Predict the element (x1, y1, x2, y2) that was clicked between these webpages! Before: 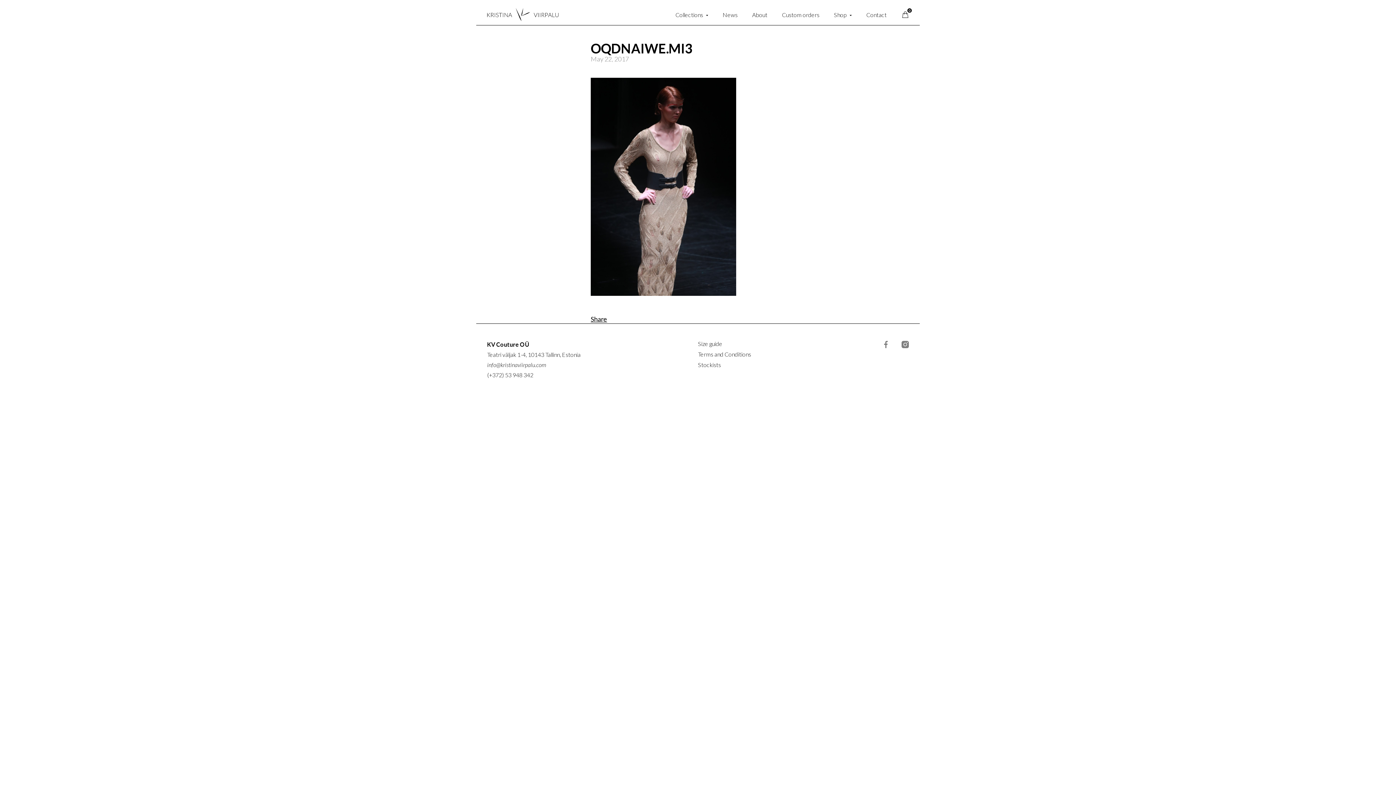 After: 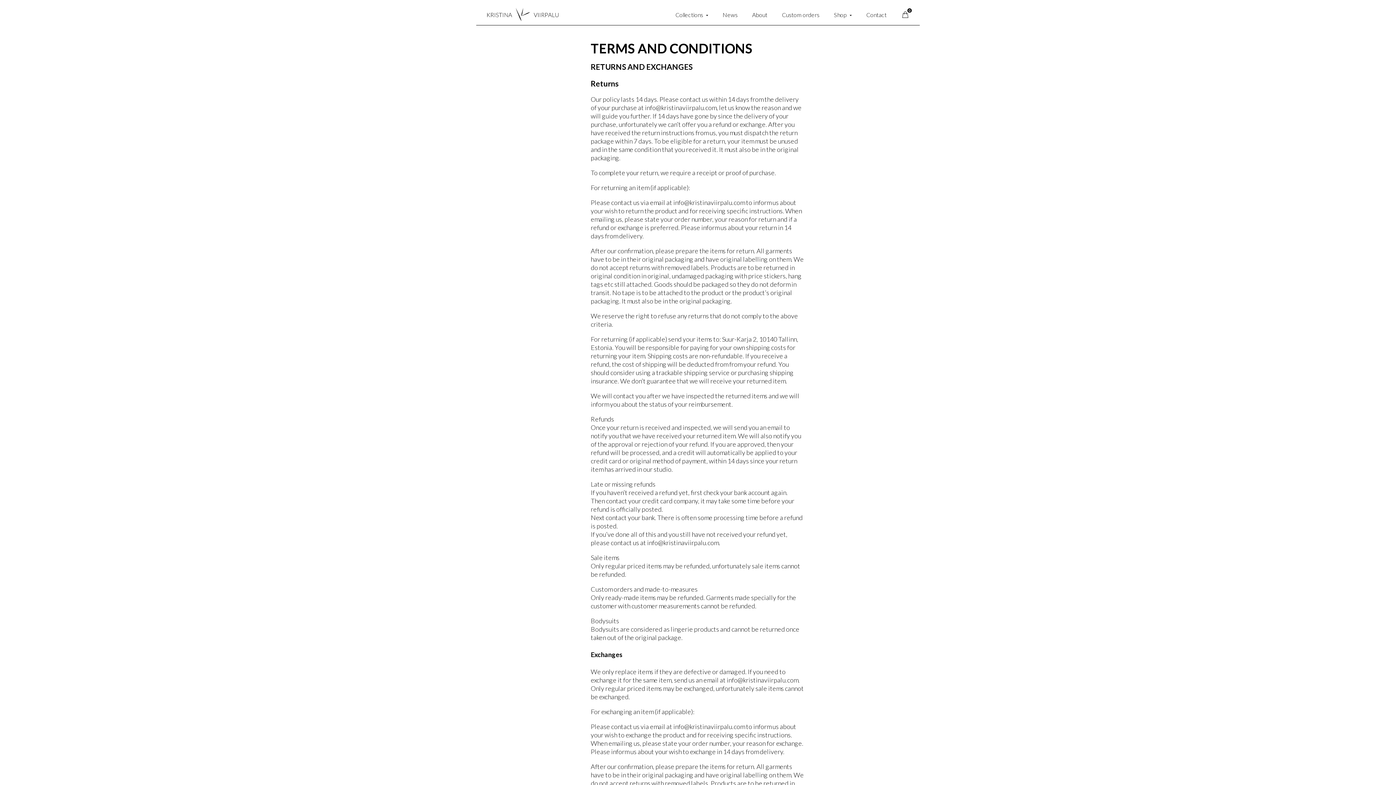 Action: label: Terms and Conditions bbox: (698, 349, 751, 359)